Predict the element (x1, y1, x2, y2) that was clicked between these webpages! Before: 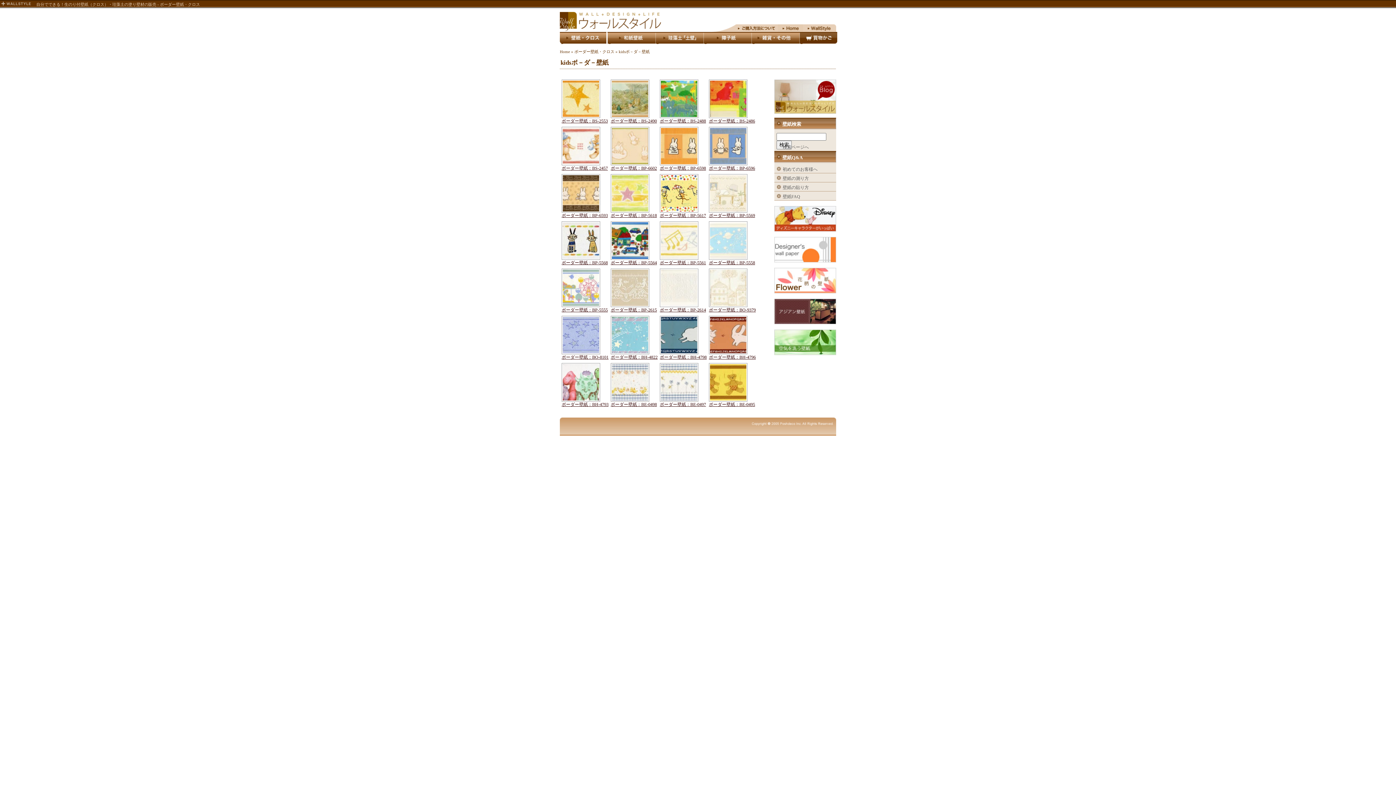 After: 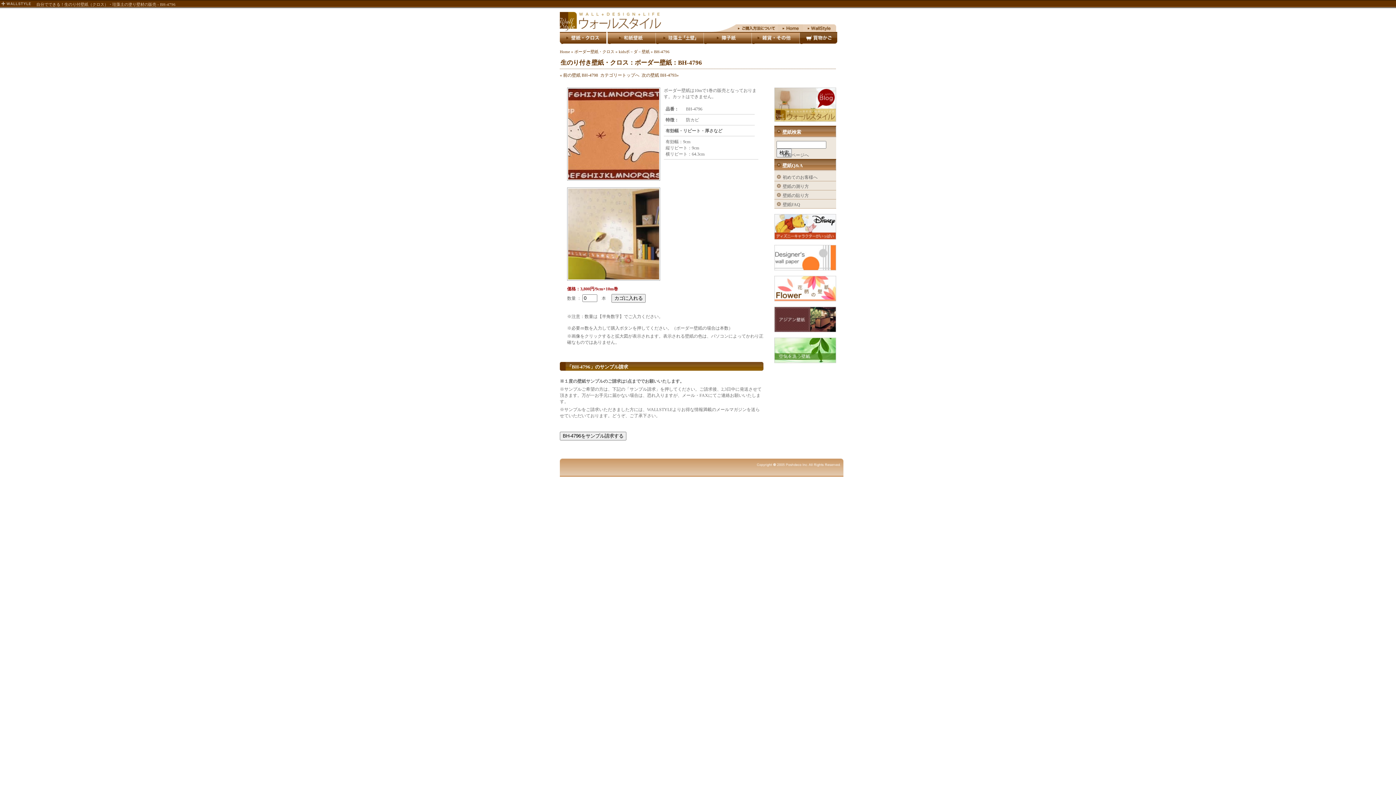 Action: label: ボーダー壁紙：BH-4796 bbox: (709, 354, 756, 360)